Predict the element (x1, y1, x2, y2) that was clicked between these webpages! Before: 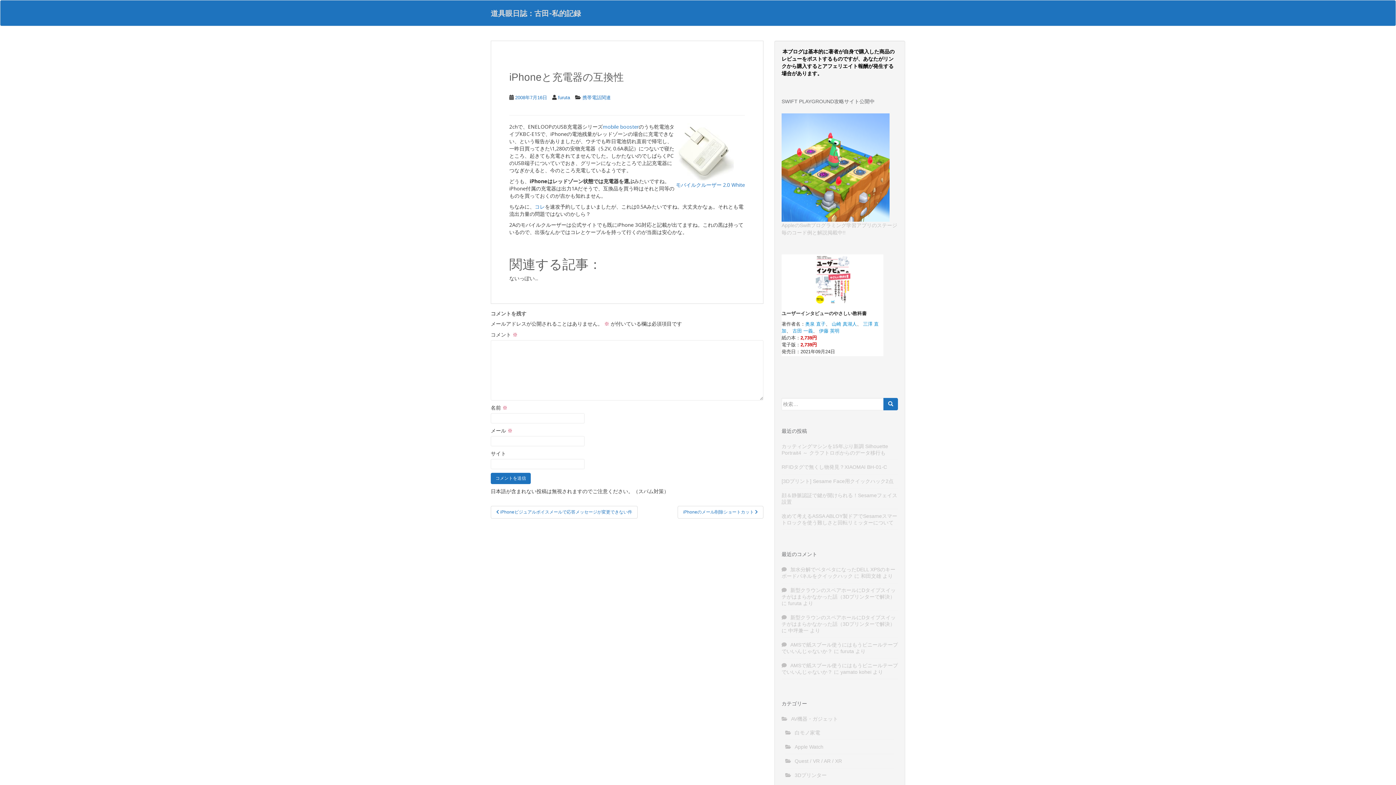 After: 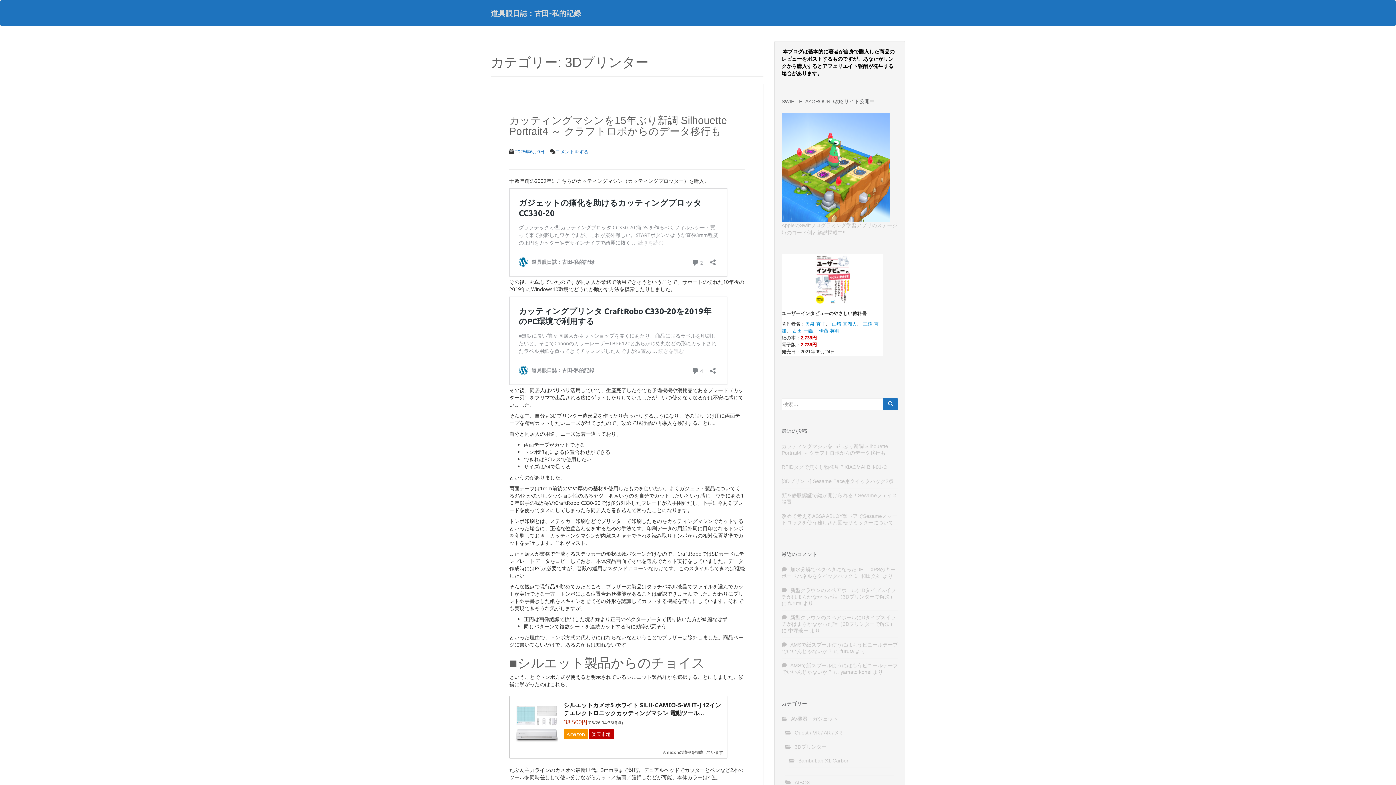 Action: label: 3Dプリンター bbox: (794, 772, 826, 778)